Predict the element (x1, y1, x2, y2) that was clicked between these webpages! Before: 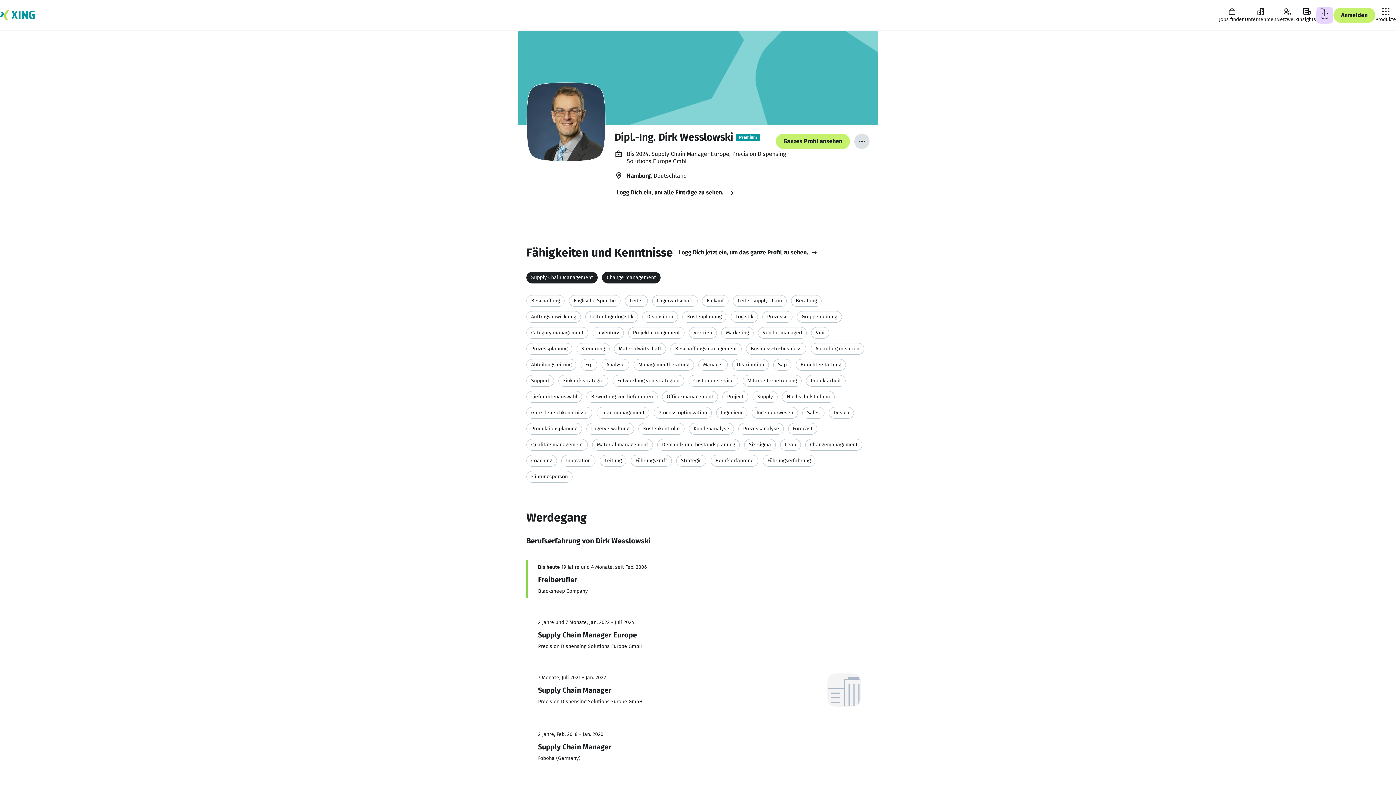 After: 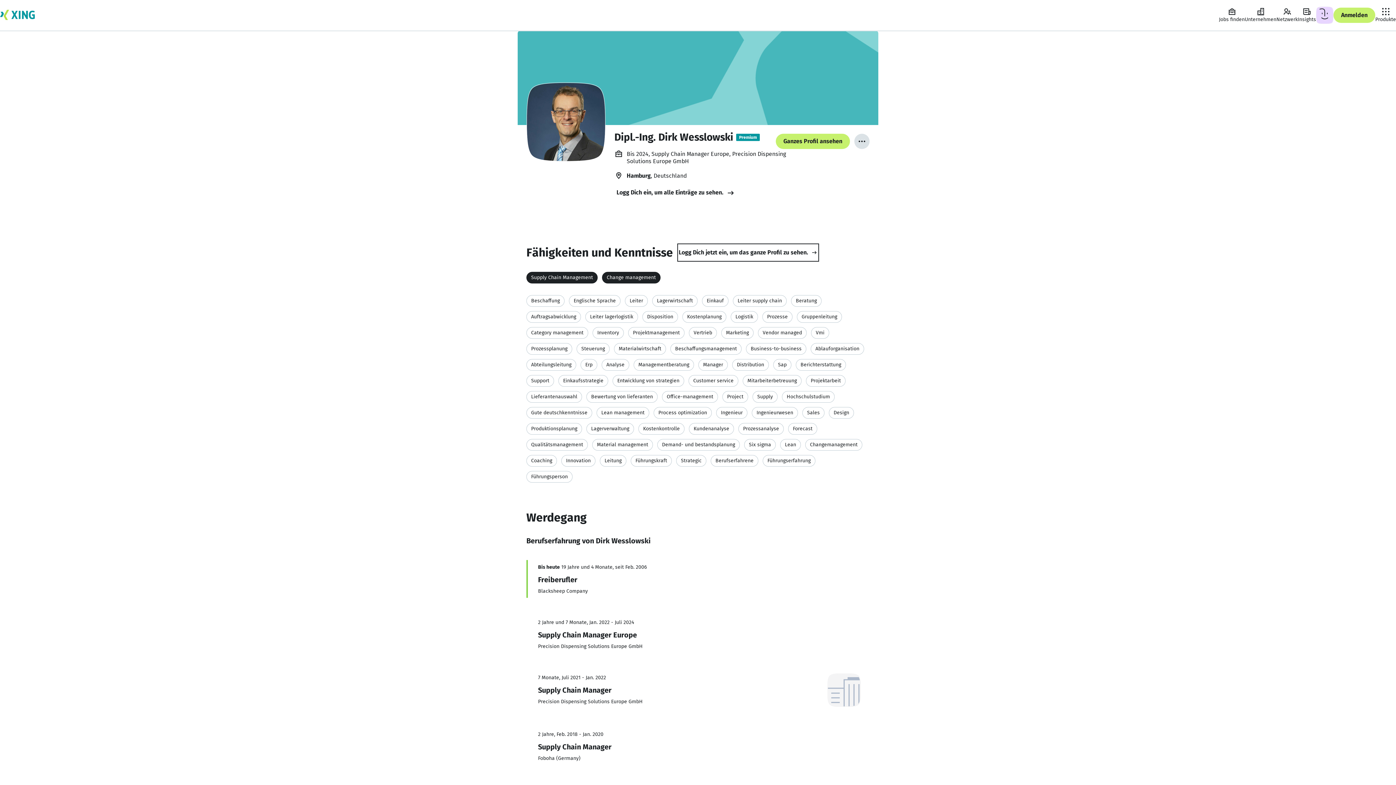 Action: bbox: (678, 245, 817, 260) label: Logg Dich jetzt ein, um das ganze Profil zu sehen. 